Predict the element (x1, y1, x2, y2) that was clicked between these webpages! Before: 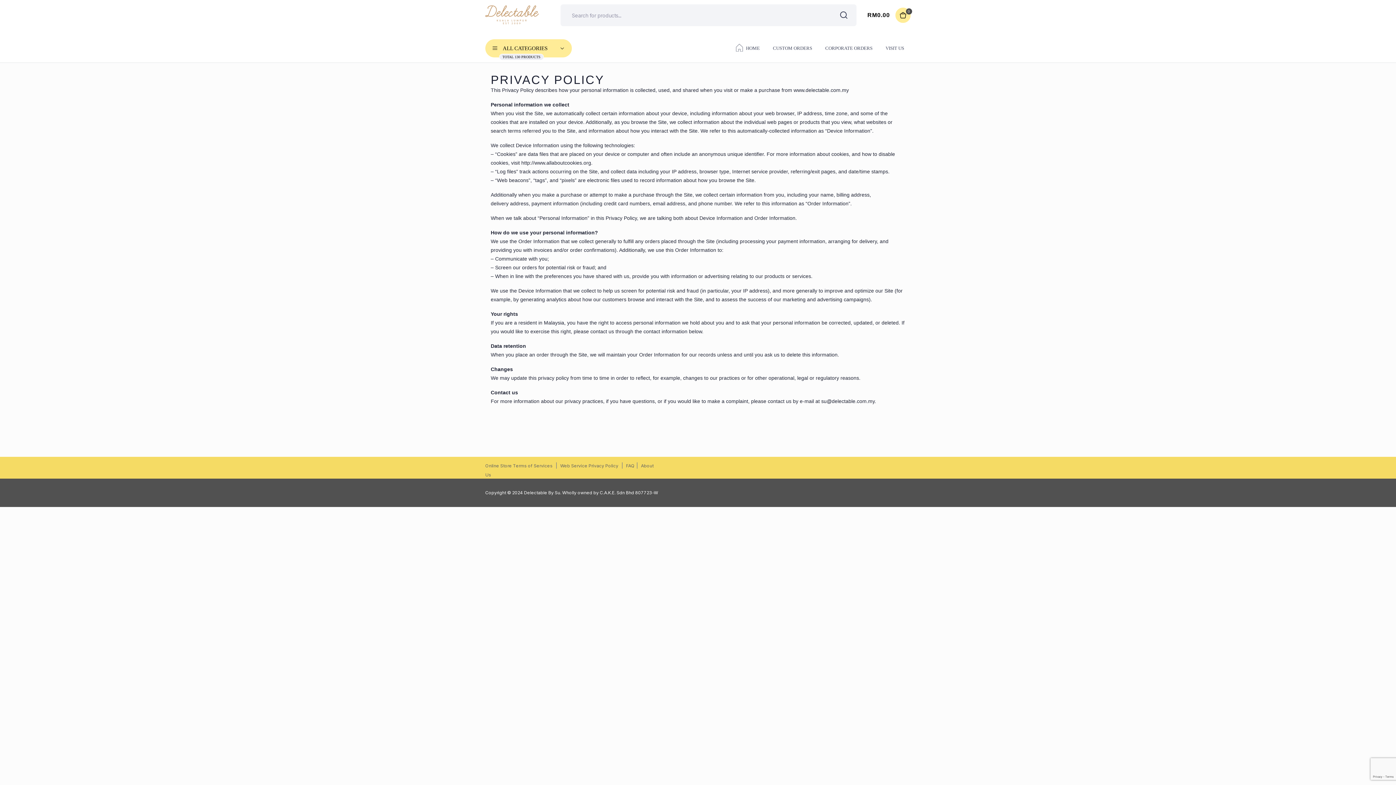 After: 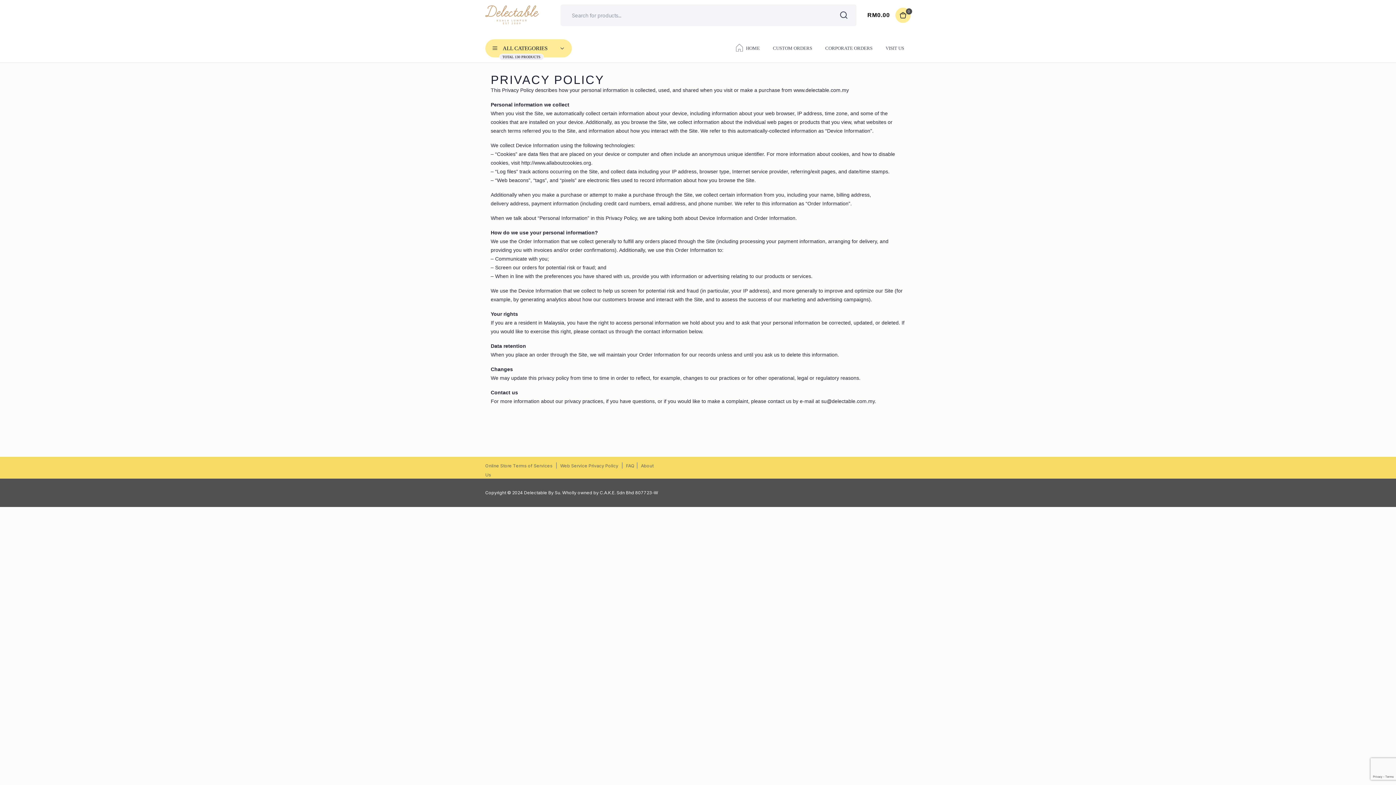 Action: label: Web Service Privacy Policy bbox: (560, 463, 618, 468)